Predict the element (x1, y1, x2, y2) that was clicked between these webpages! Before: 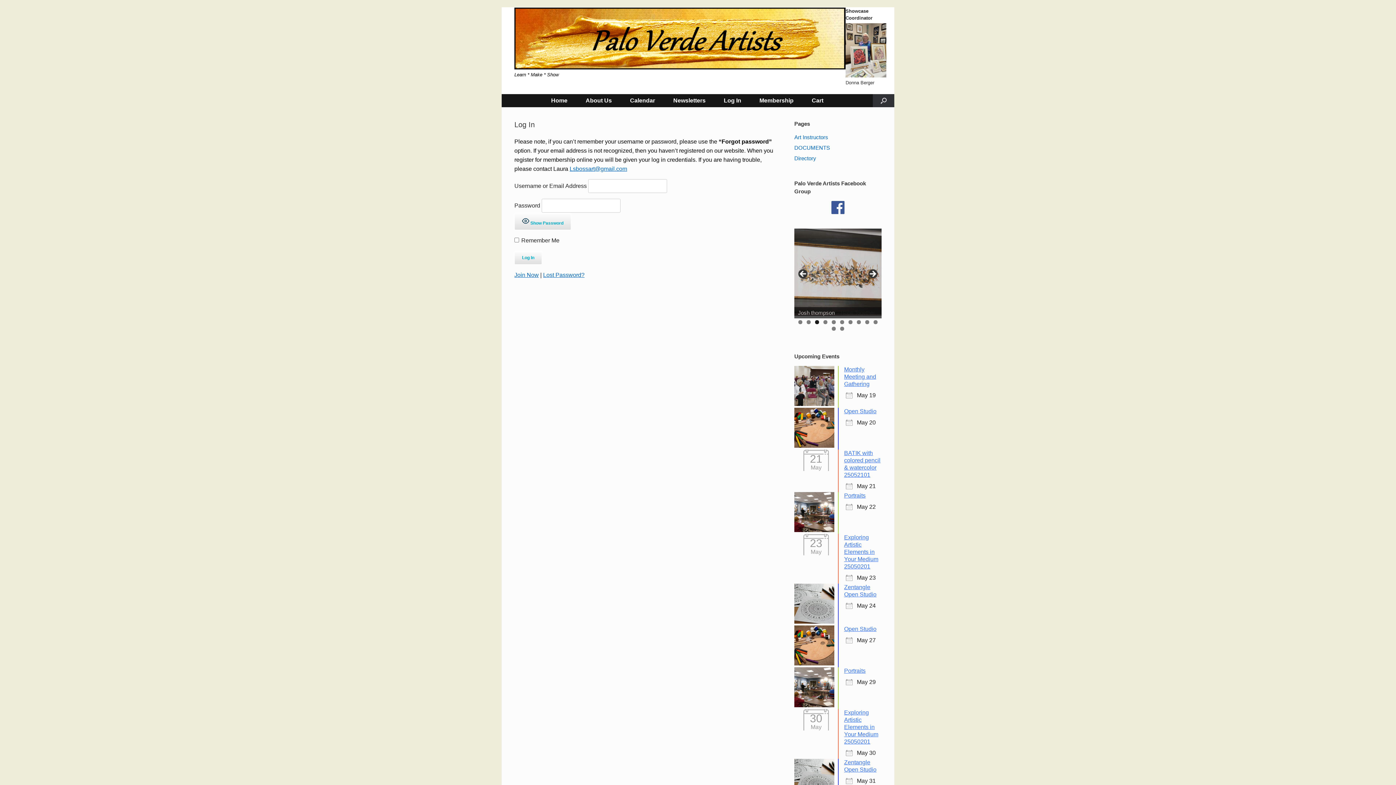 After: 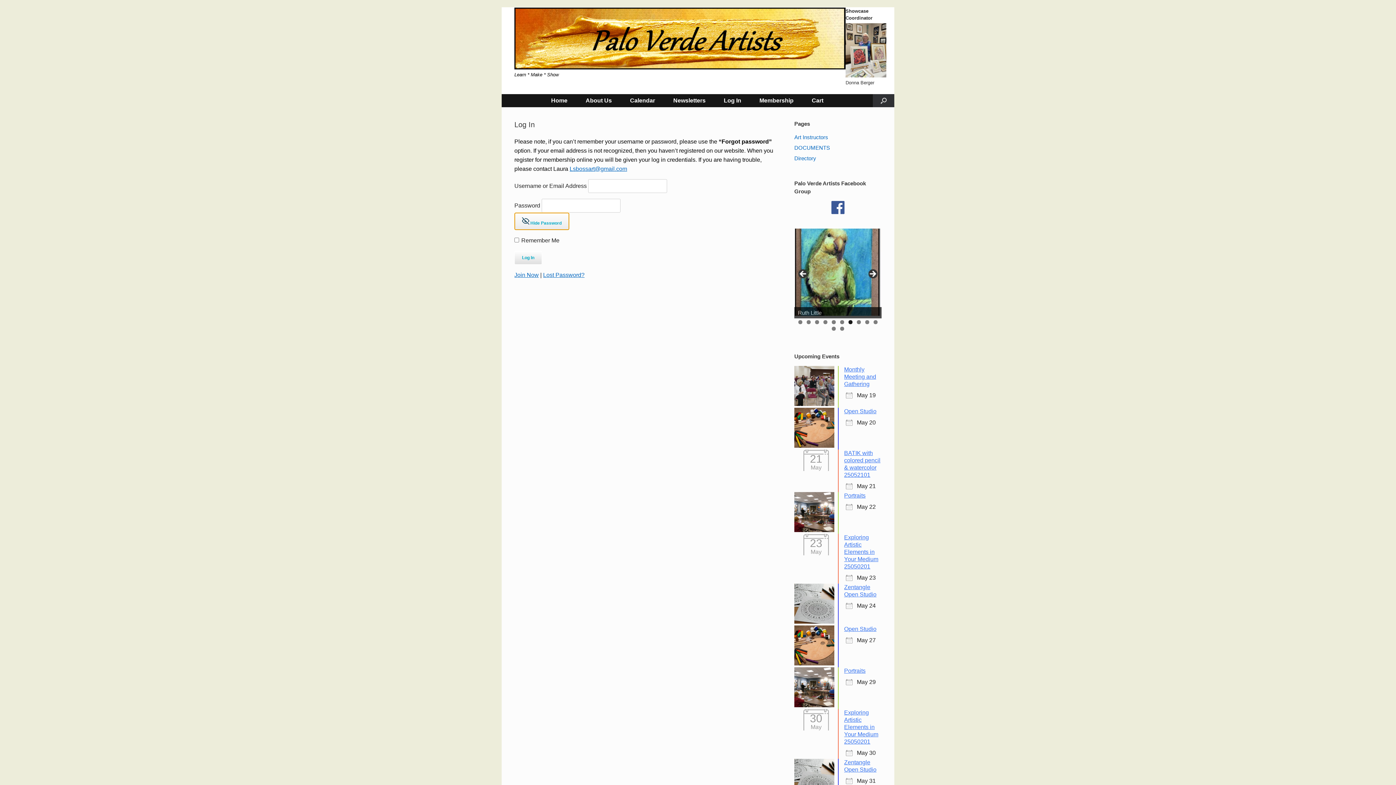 Action: label:  Show Password bbox: (514, 212, 571, 230)